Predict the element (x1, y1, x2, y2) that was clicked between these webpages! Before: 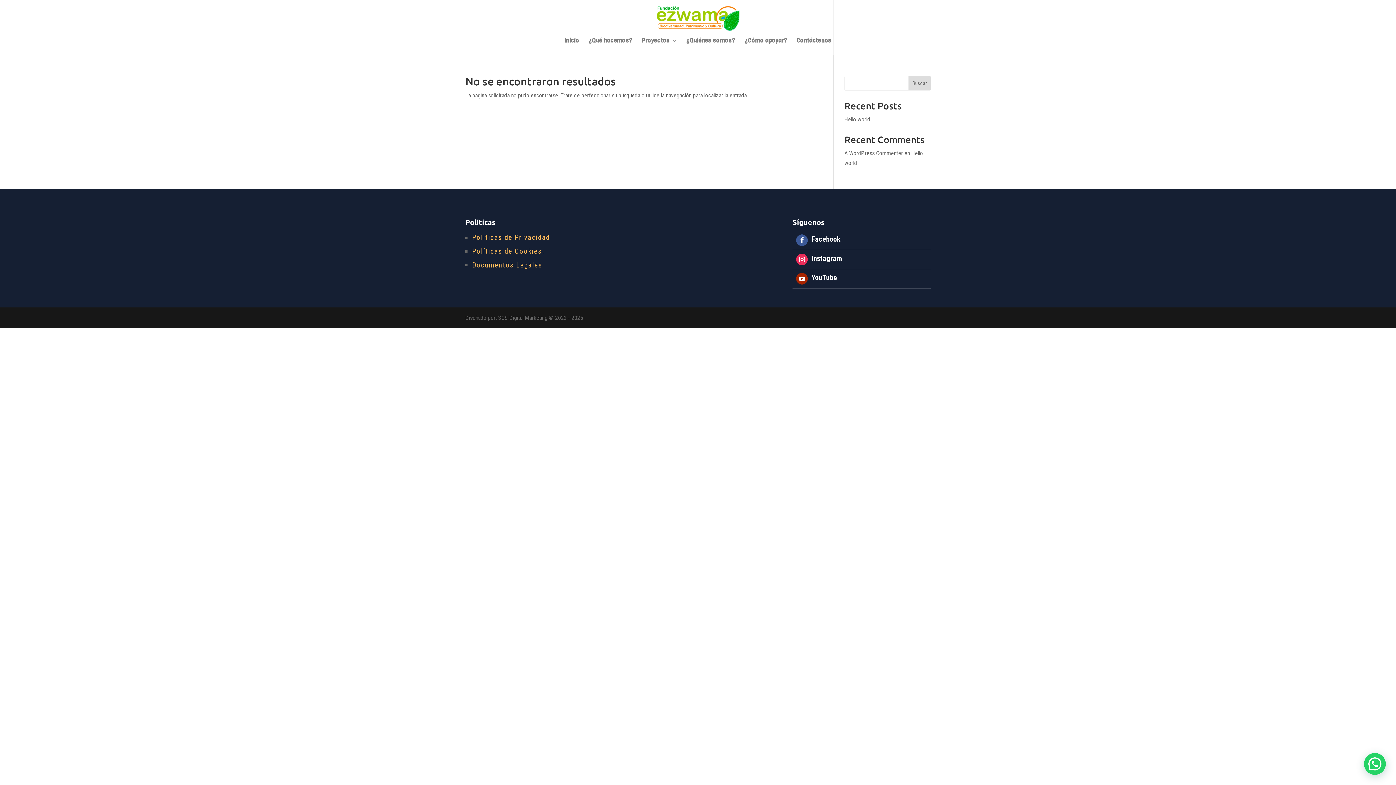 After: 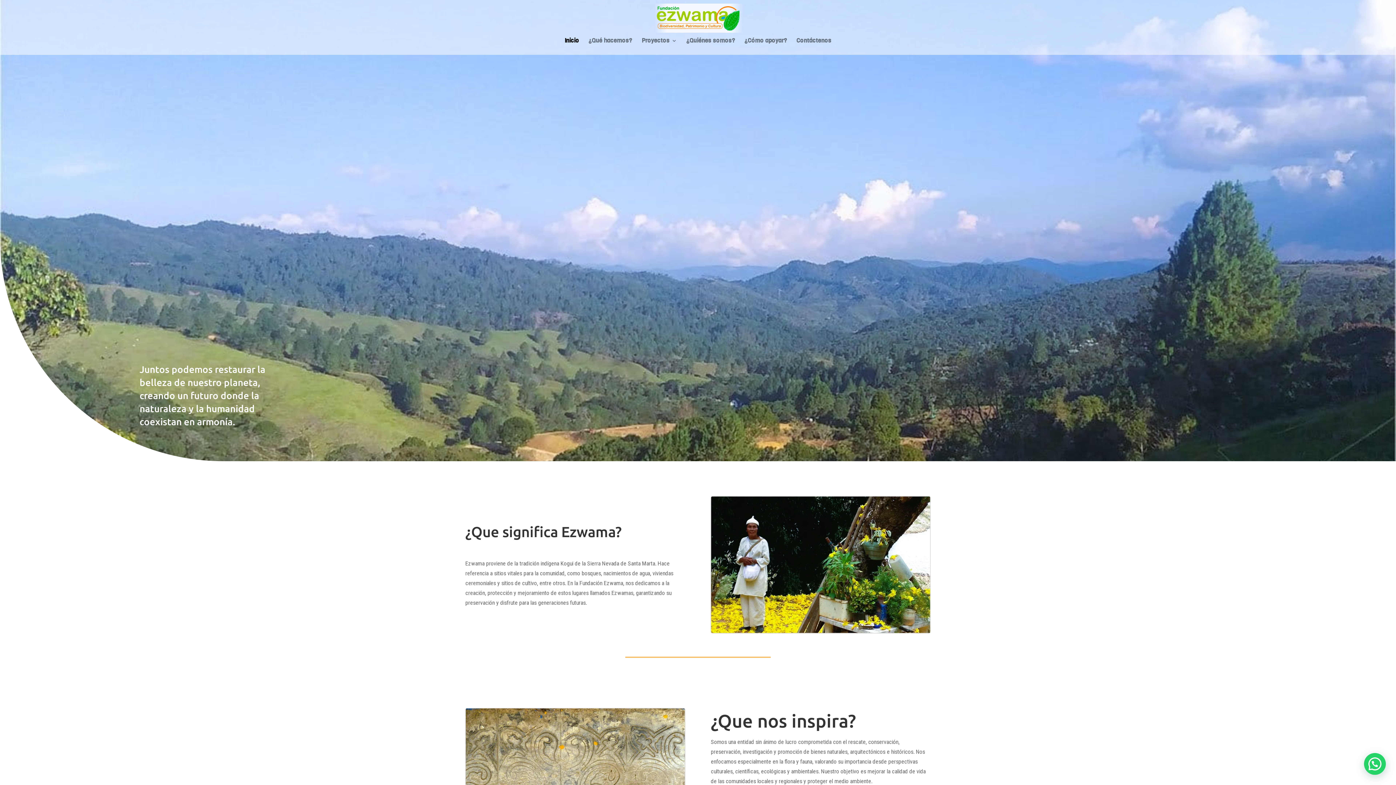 Action: bbox: (564, 38, 579, 54) label: Inicio